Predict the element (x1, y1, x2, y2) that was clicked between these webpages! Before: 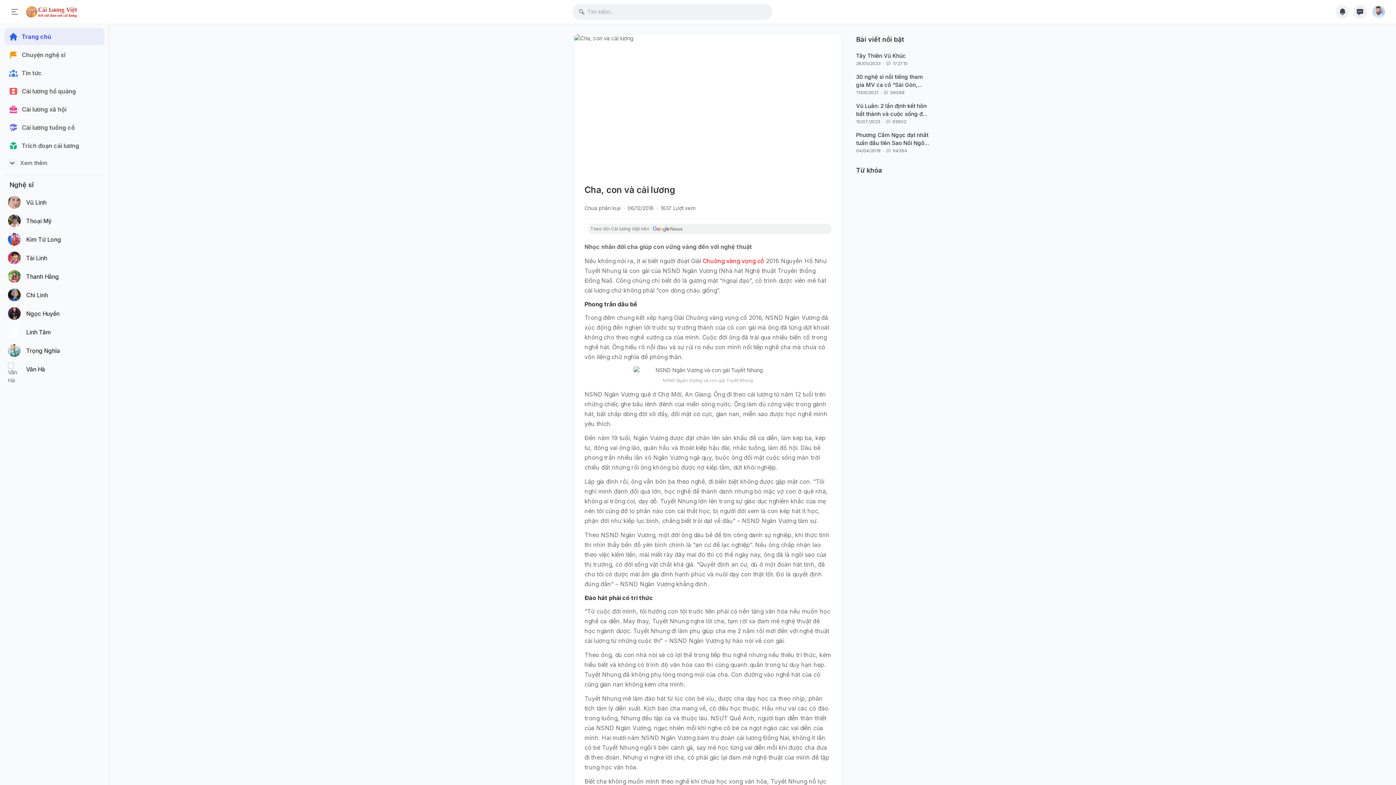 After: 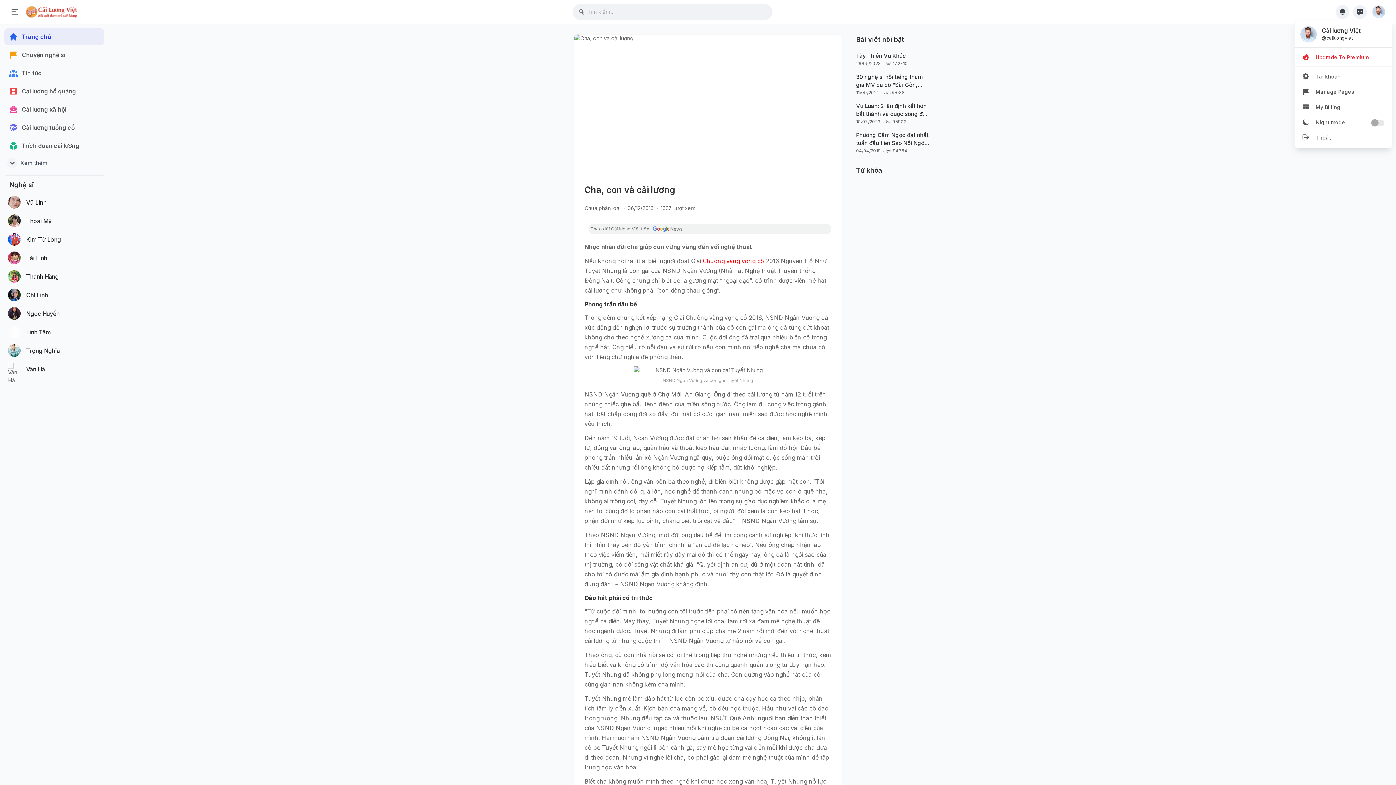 Action: bbox: (1367, 5, 1385, 18)